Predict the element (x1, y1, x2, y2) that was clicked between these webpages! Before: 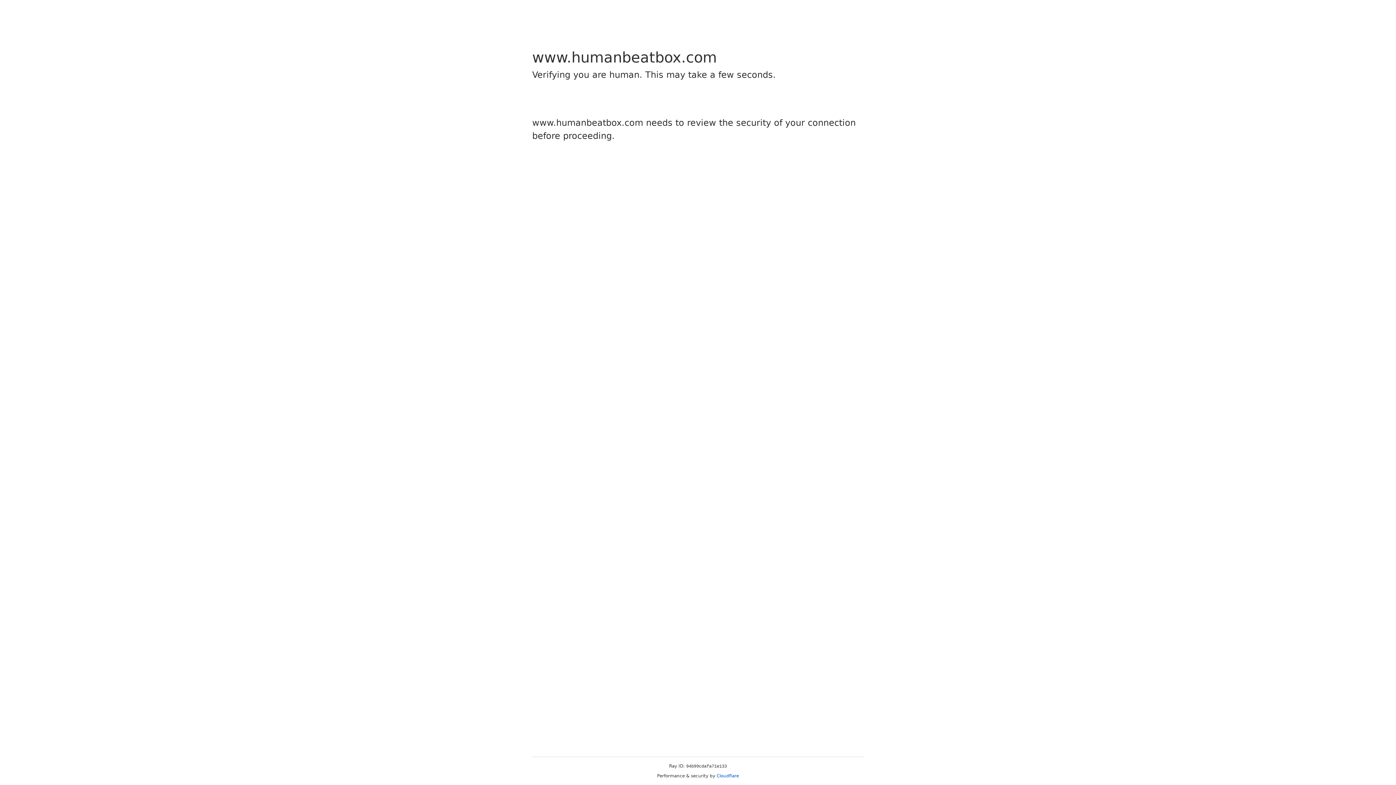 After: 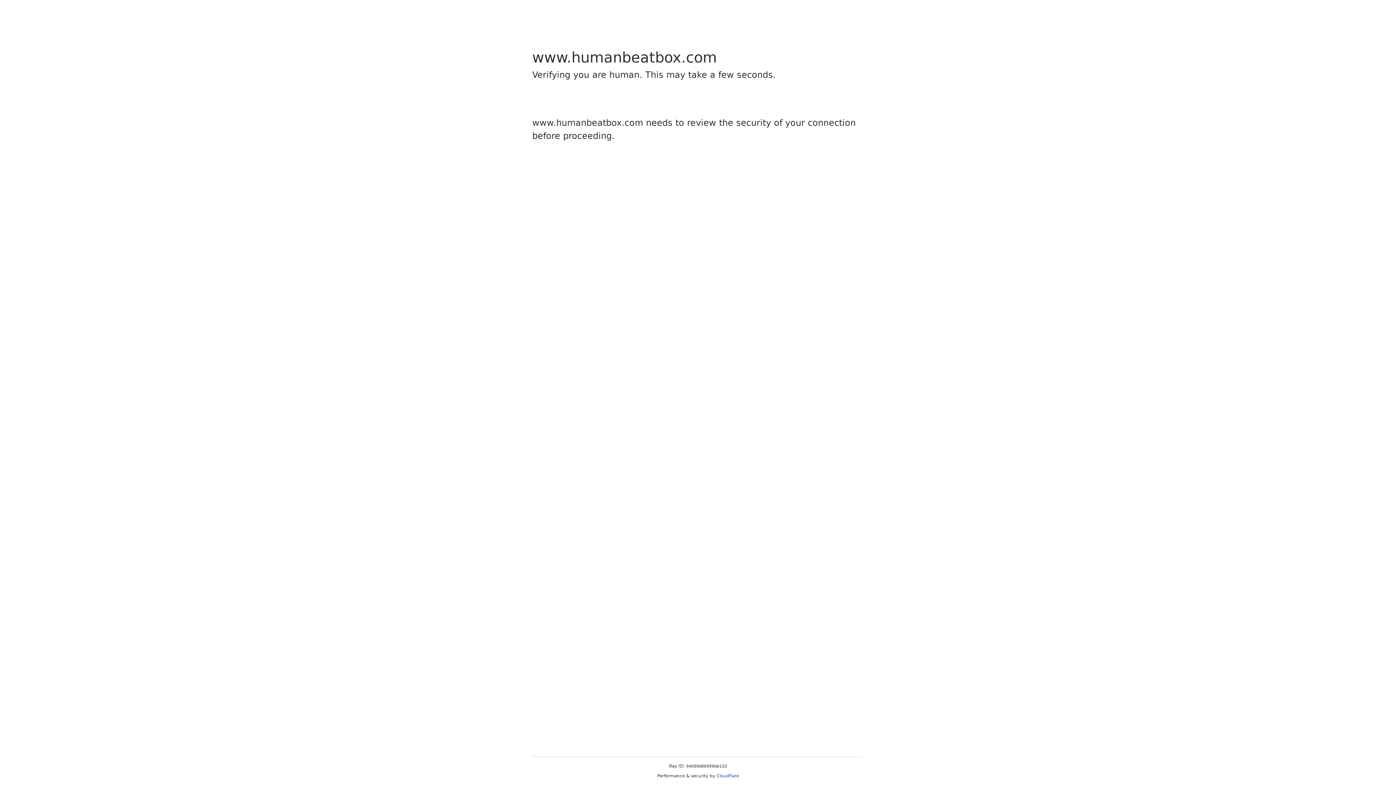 Action: label: Cloudflare bbox: (716, 773, 739, 778)